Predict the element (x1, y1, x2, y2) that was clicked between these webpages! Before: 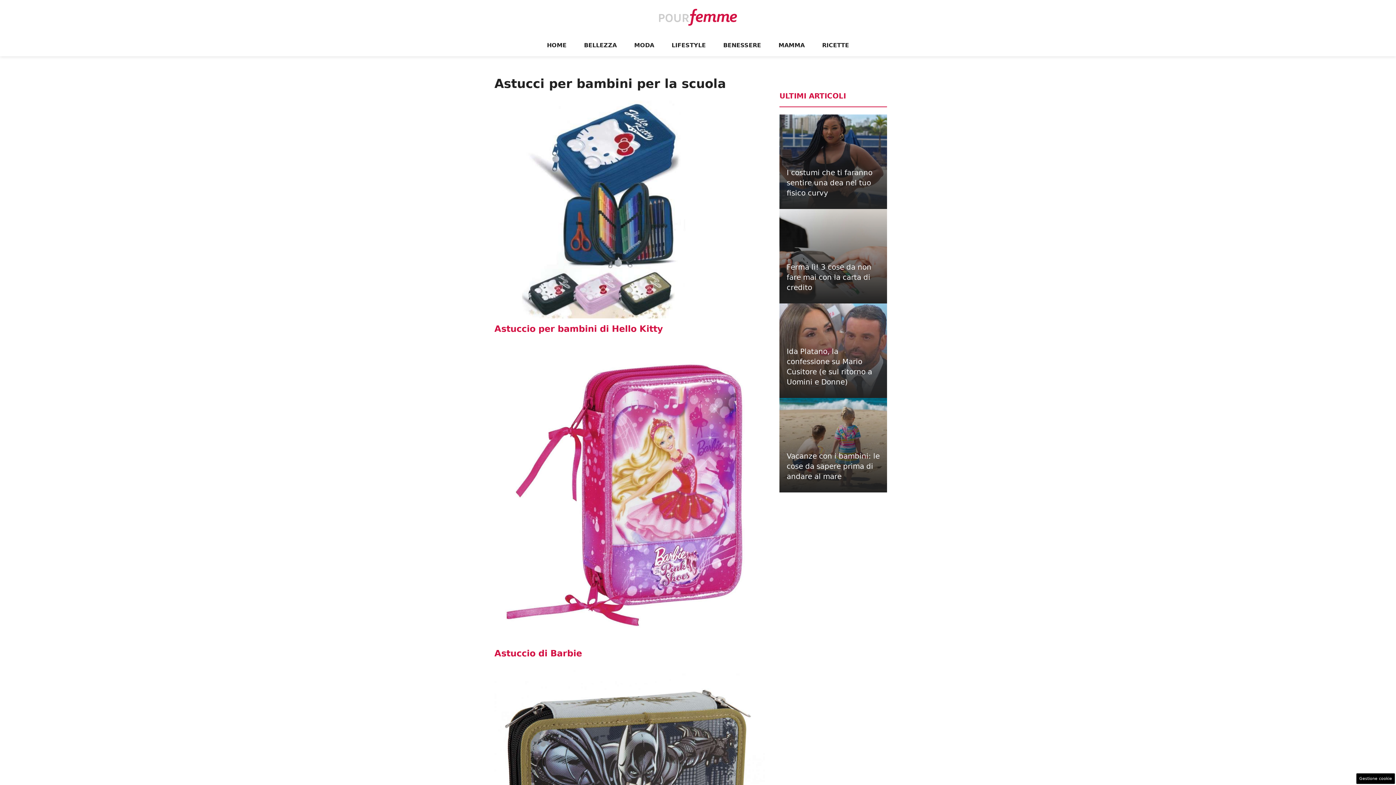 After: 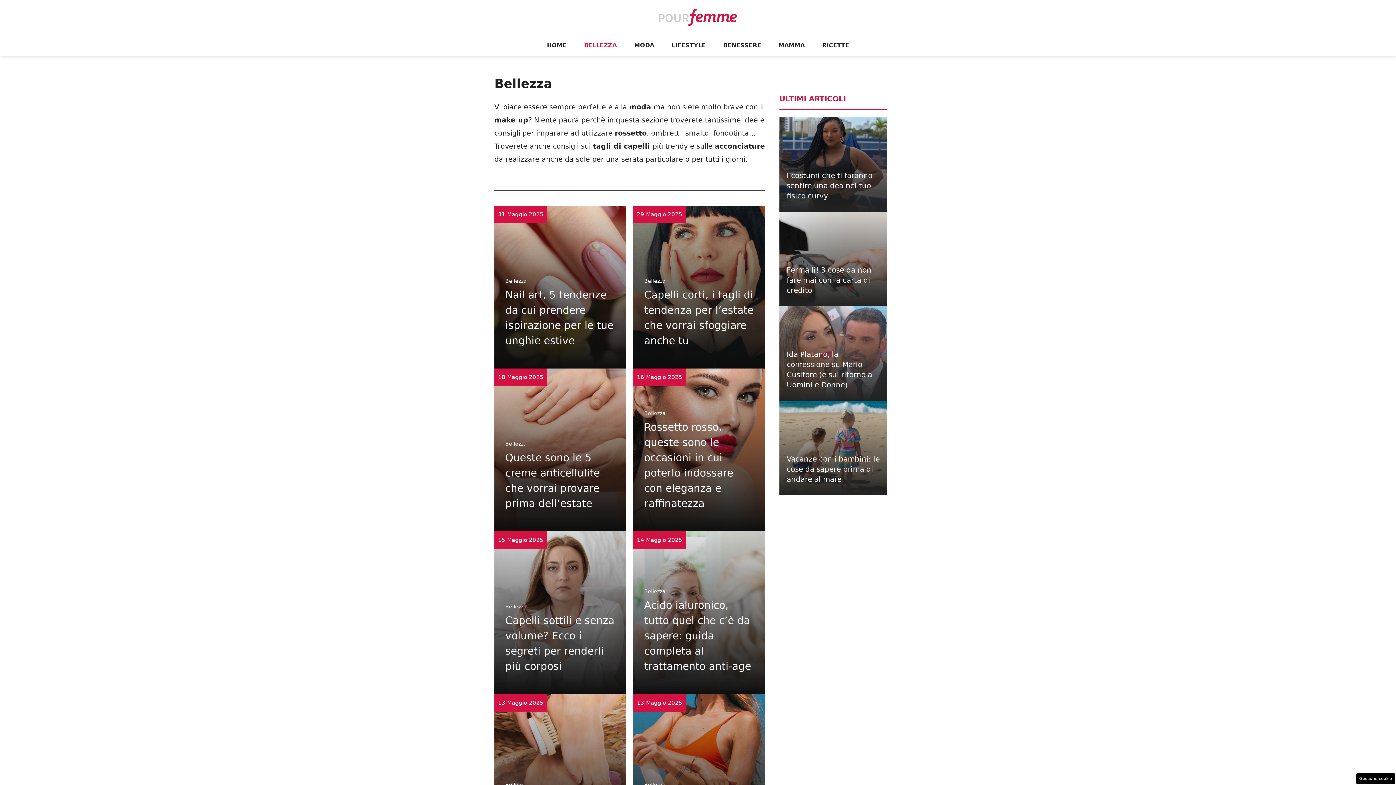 Action: label: BELLEZZA bbox: (575, 34, 625, 56)